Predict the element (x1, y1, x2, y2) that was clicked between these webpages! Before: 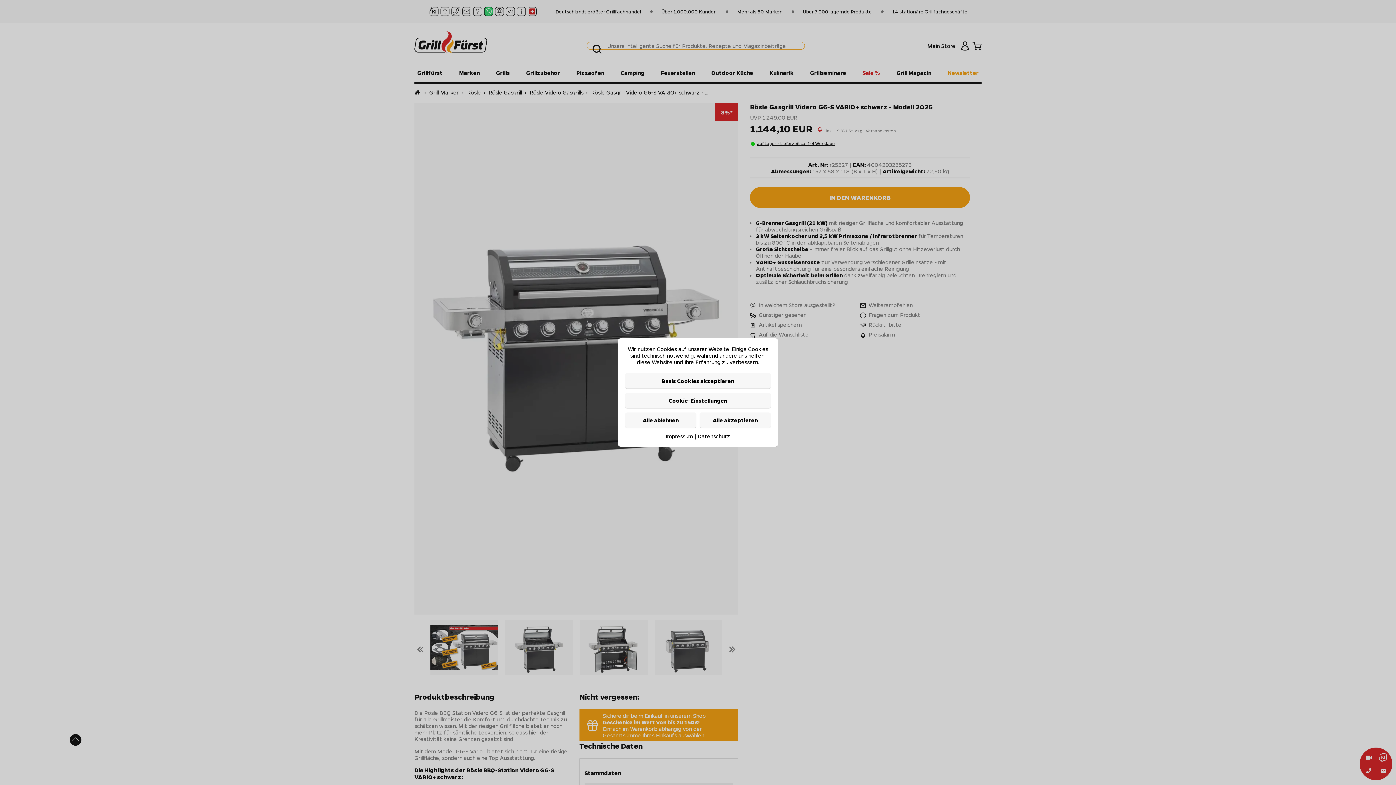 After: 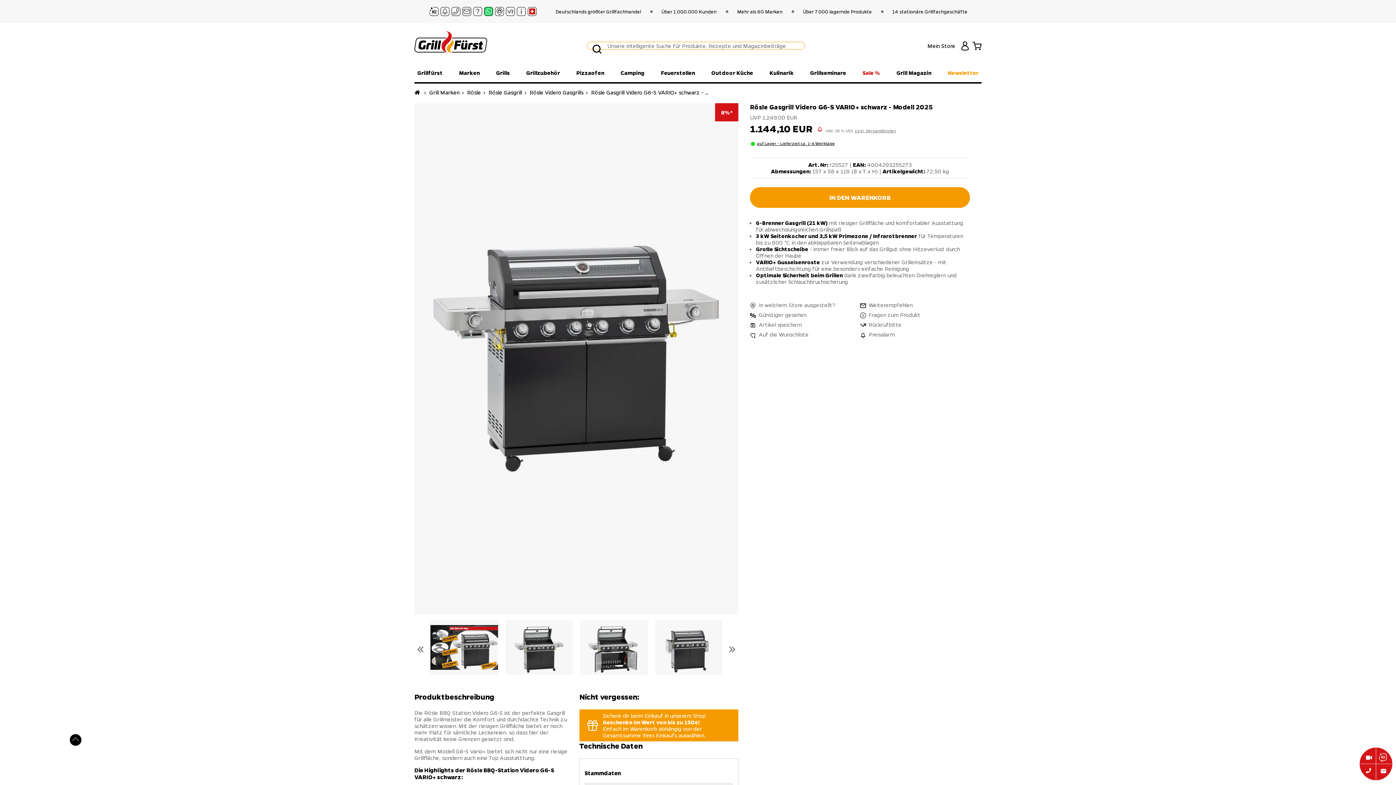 Action: bbox: (625, 412, 696, 428) label: Alle ablehnen